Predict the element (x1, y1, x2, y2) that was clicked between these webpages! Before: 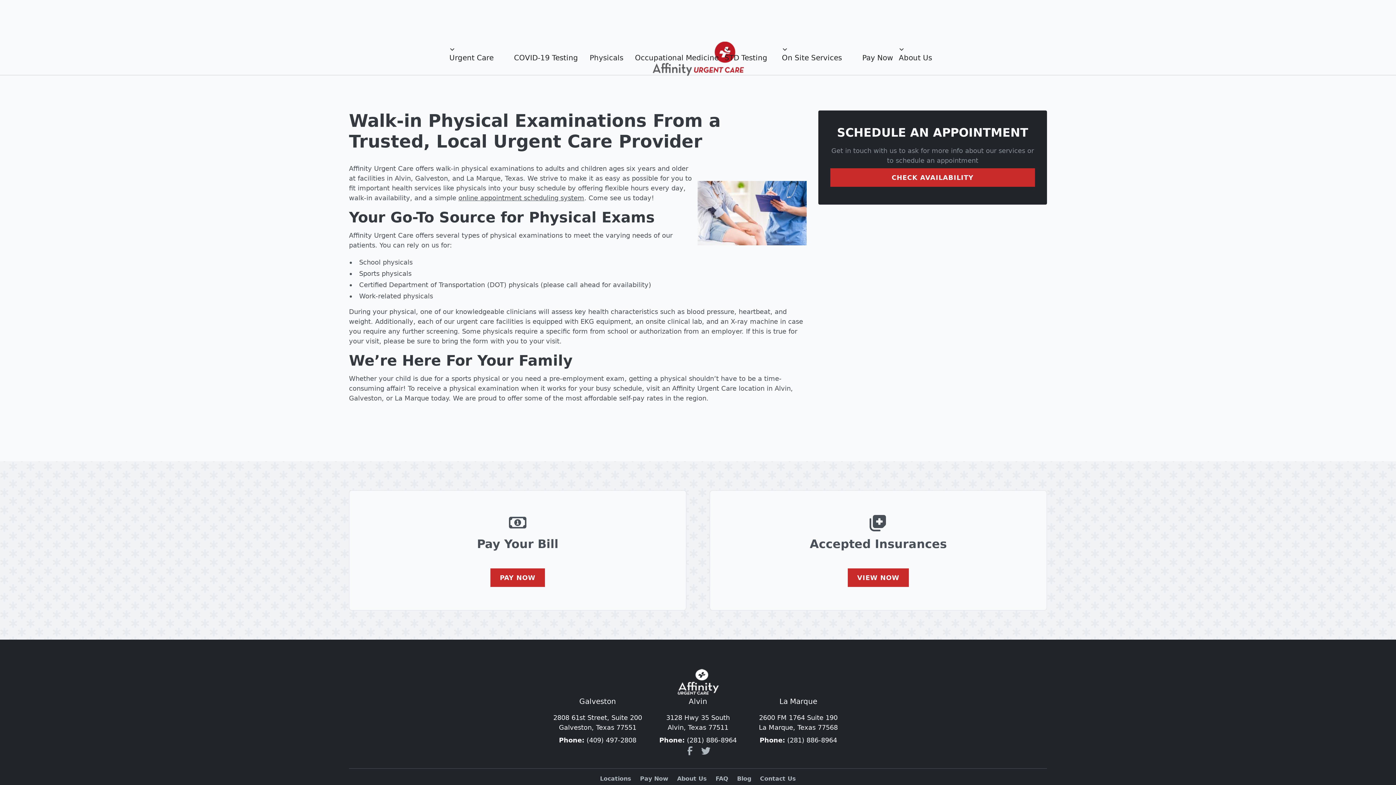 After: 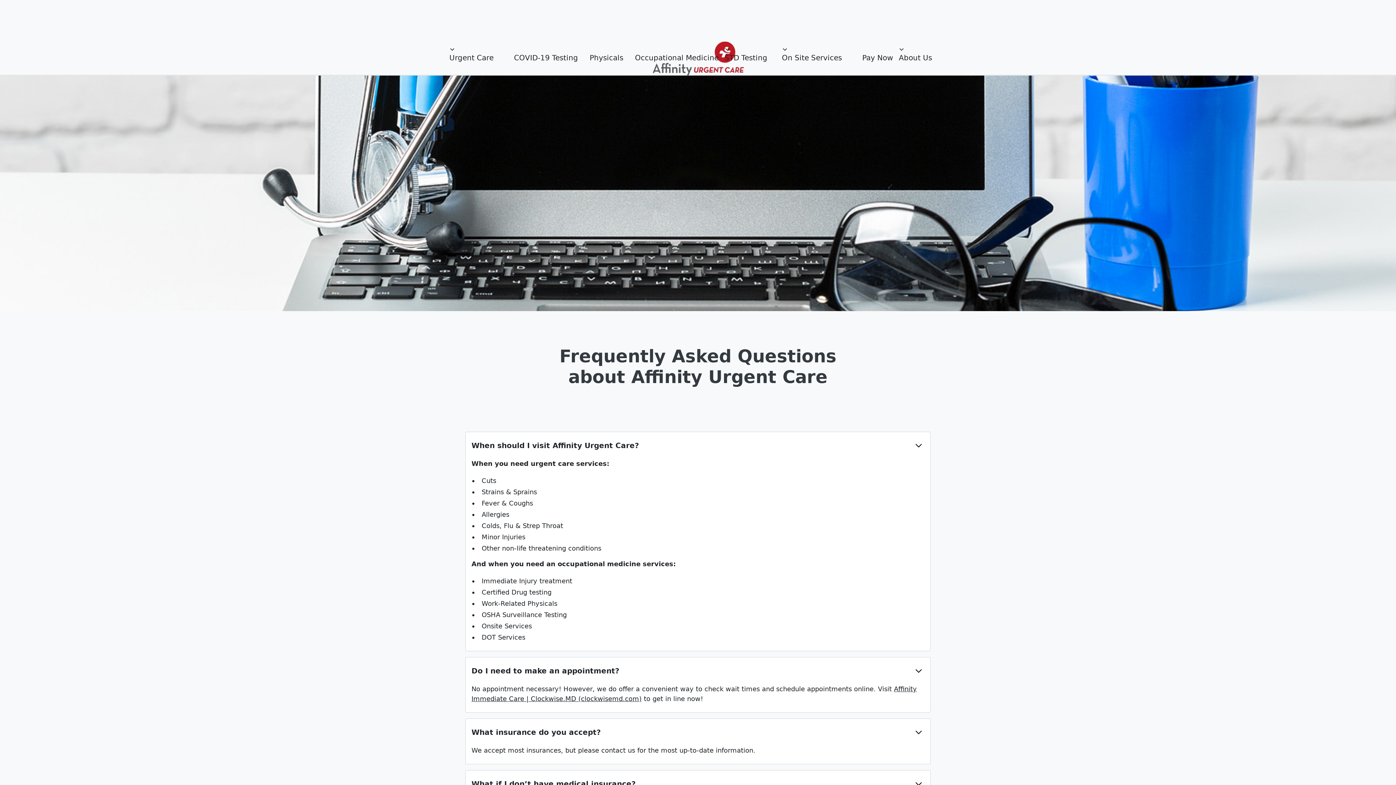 Action: label: FAQ bbox: (715, 775, 728, 783)